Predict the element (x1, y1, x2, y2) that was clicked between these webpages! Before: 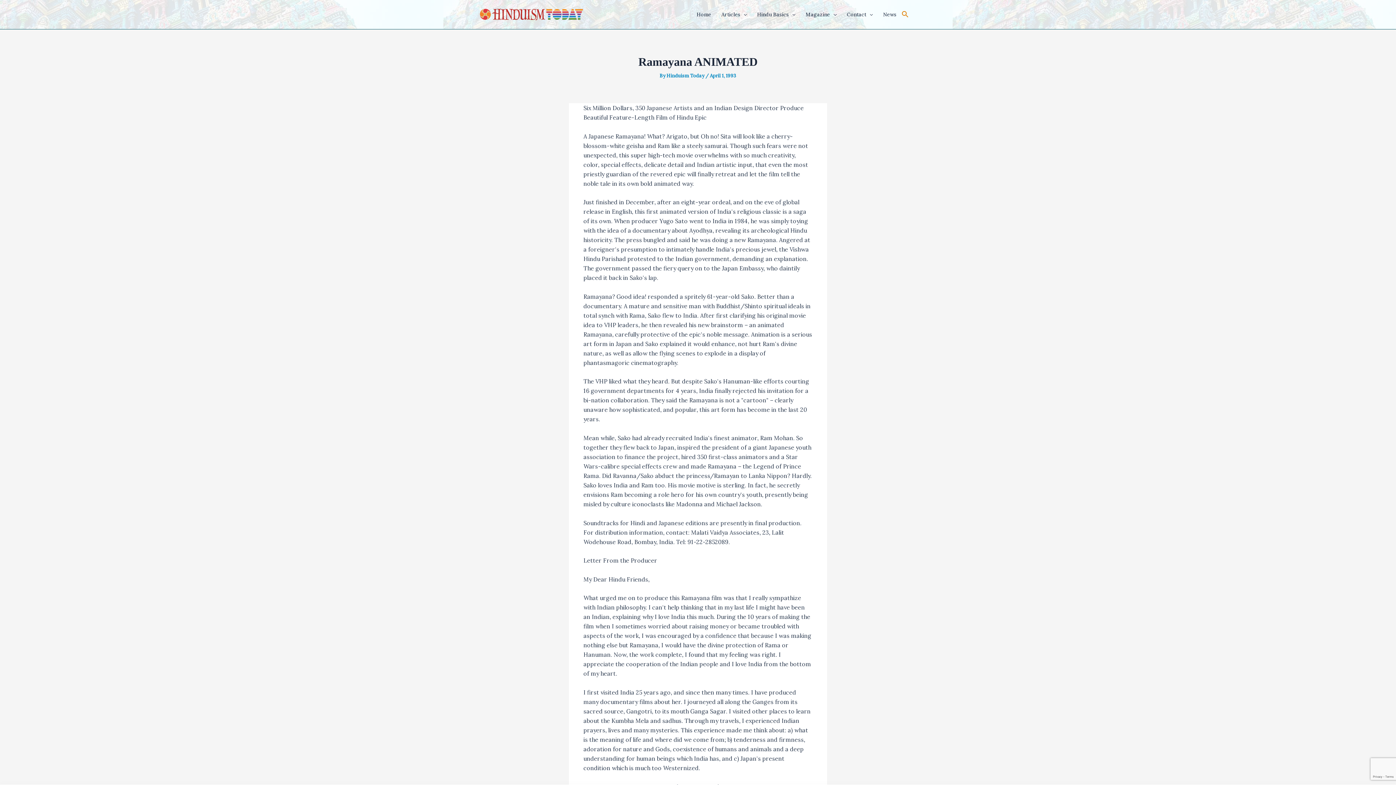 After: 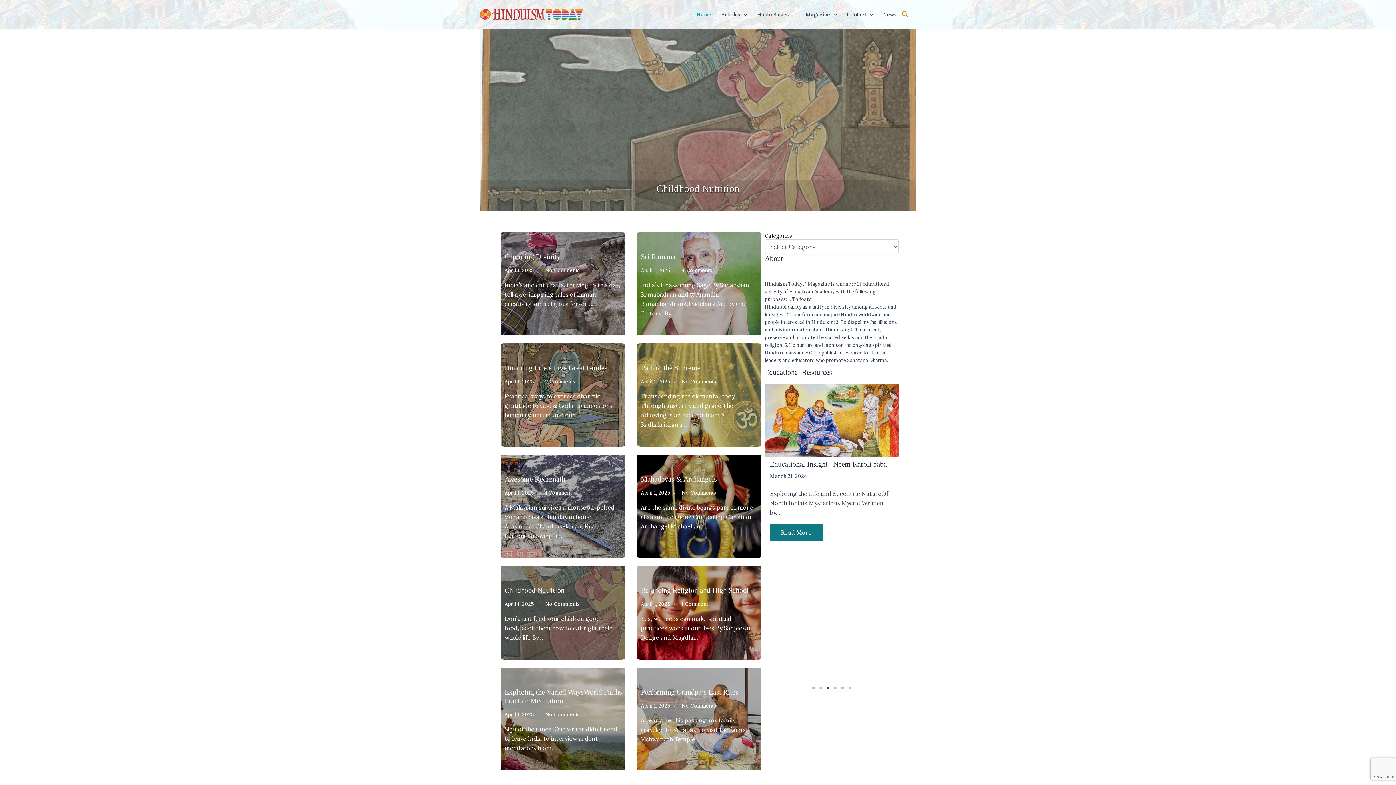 Action: bbox: (691, 0, 716, 29) label: Home